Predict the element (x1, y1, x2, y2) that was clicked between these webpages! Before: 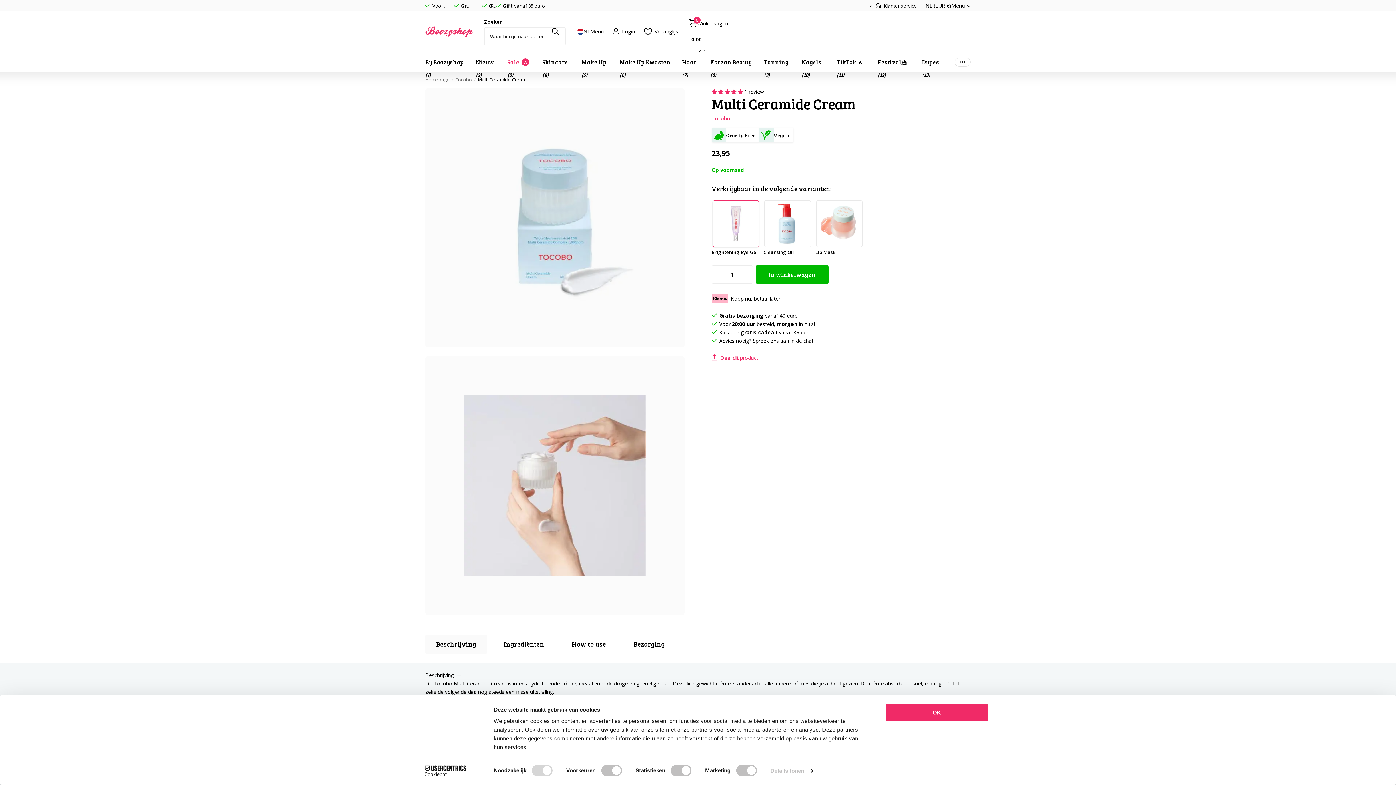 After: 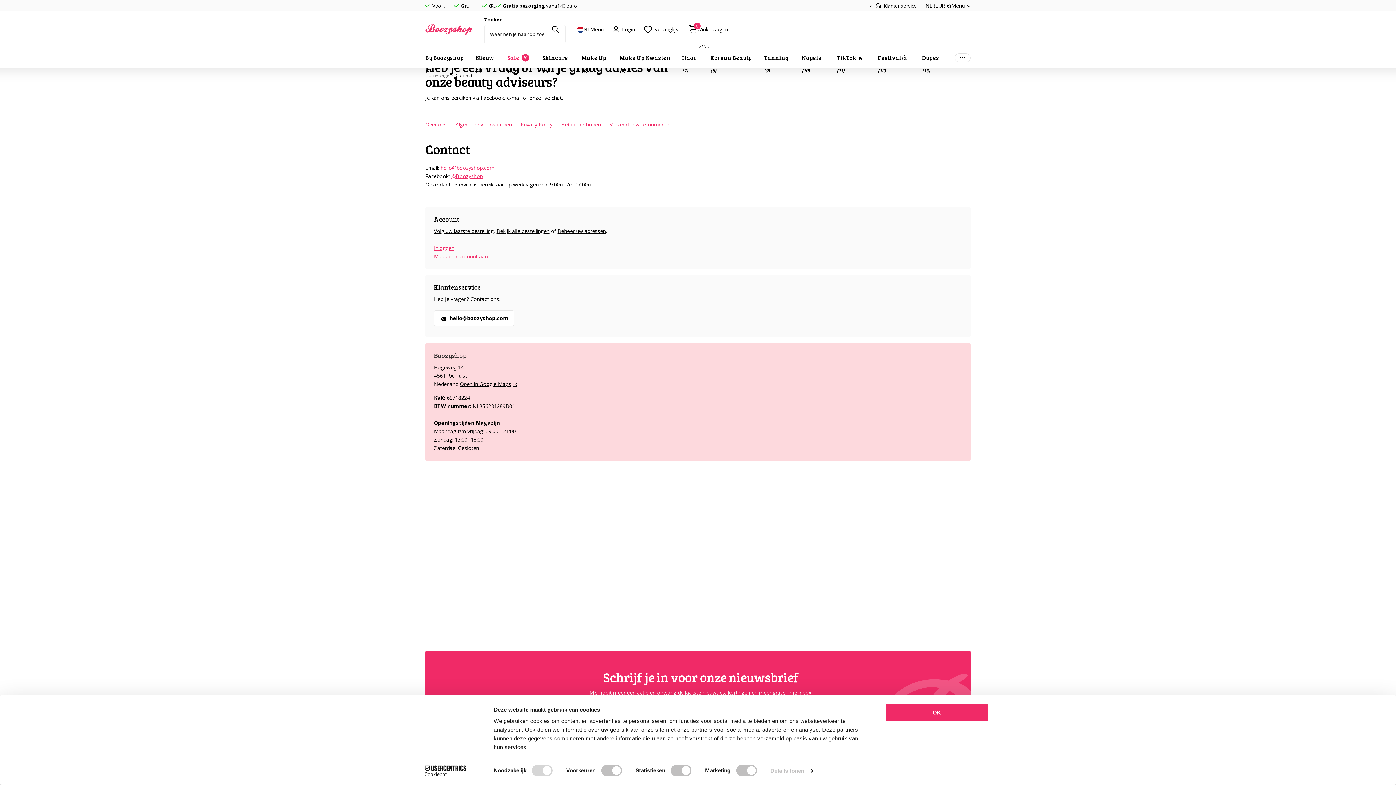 Action: label: Klantenservice bbox: (875, 1, 917, 9)